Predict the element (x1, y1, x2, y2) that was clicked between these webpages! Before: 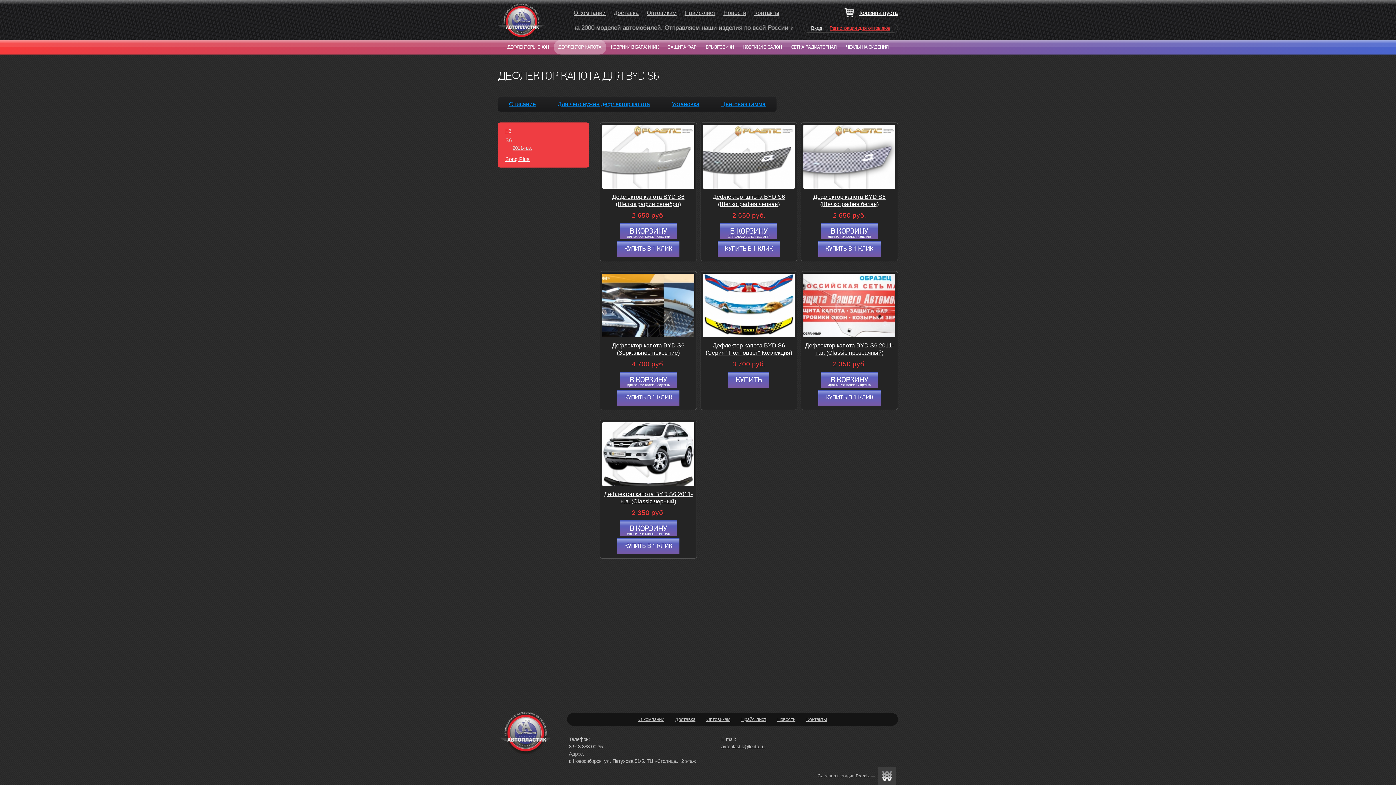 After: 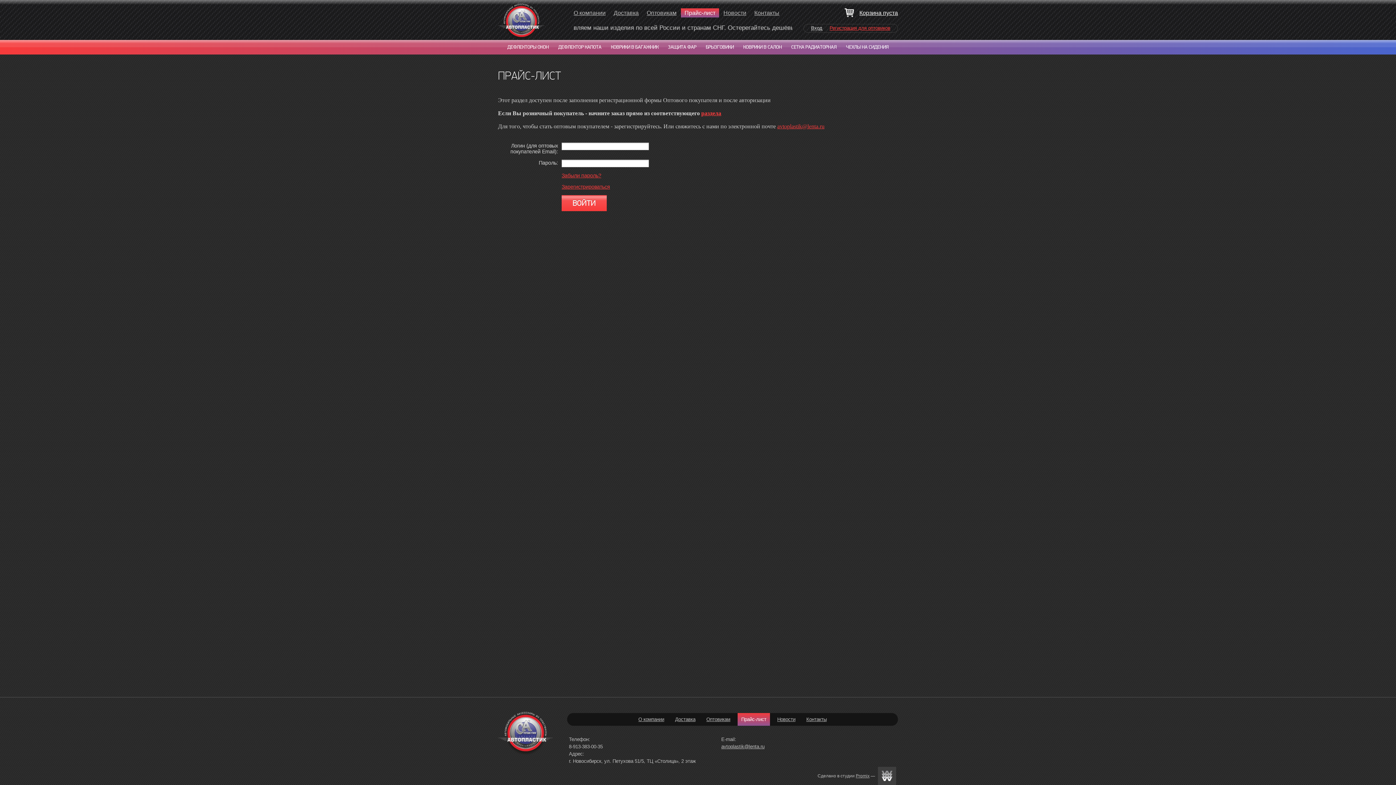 Action: bbox: (681, 8, 719, 17) label: Прайс-лист